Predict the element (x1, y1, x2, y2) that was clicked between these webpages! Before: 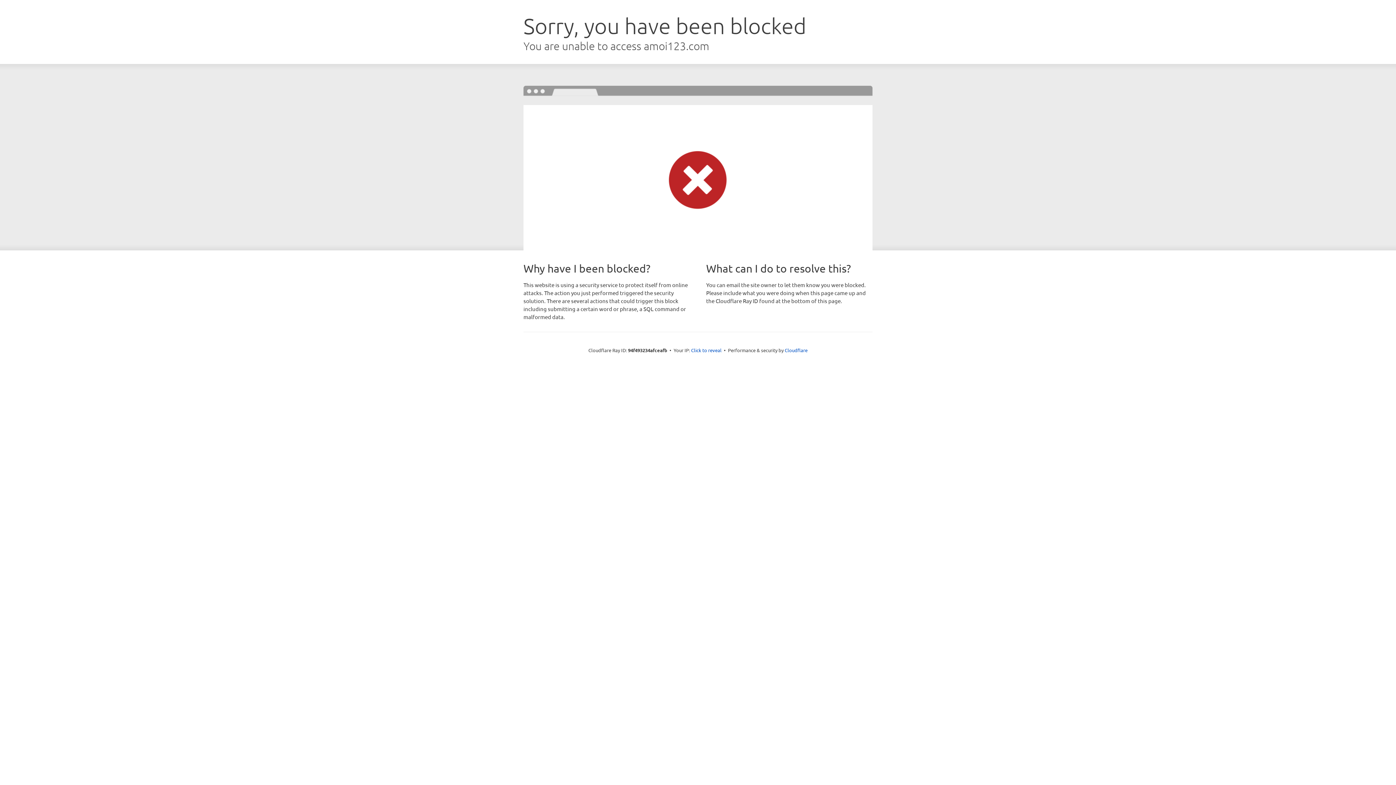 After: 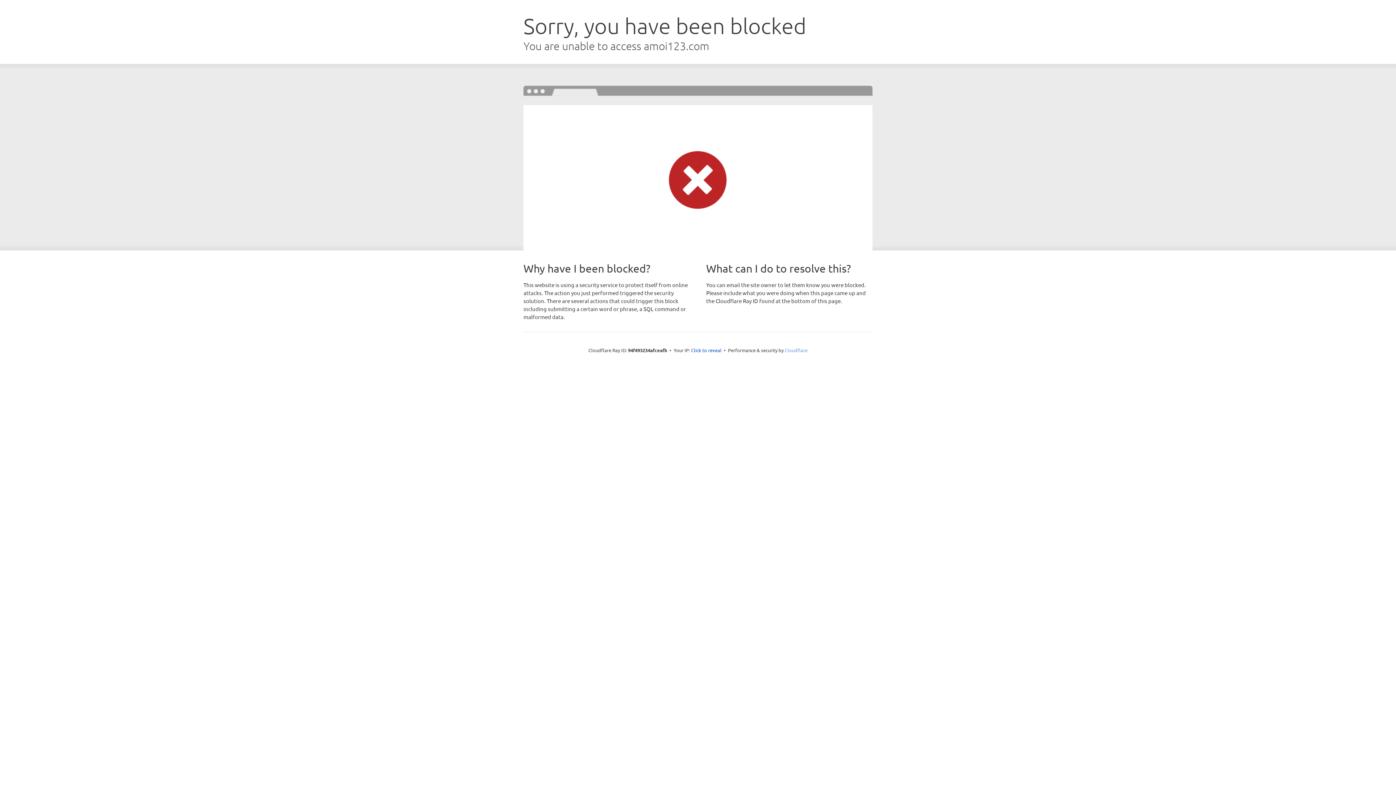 Action: bbox: (784, 347, 807, 353) label: Cloudflare